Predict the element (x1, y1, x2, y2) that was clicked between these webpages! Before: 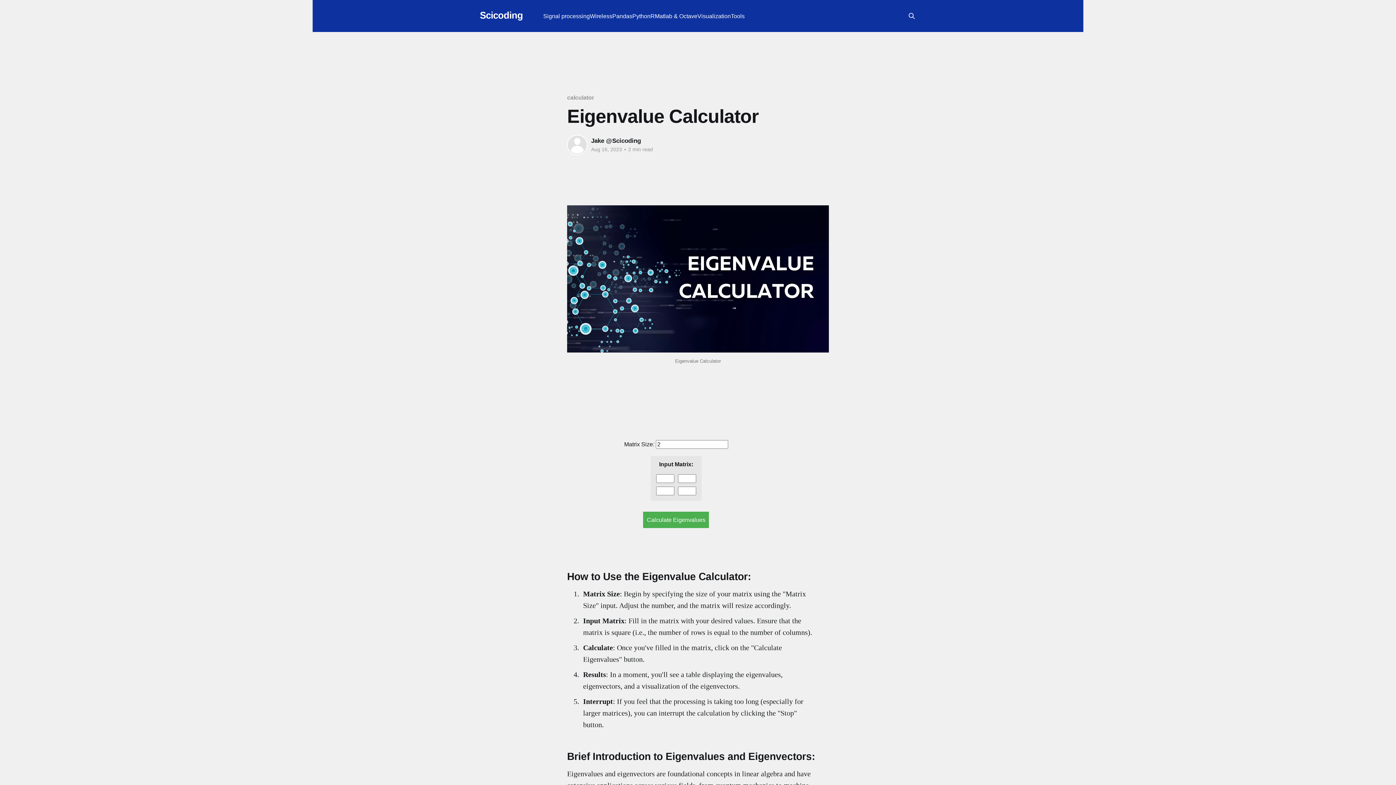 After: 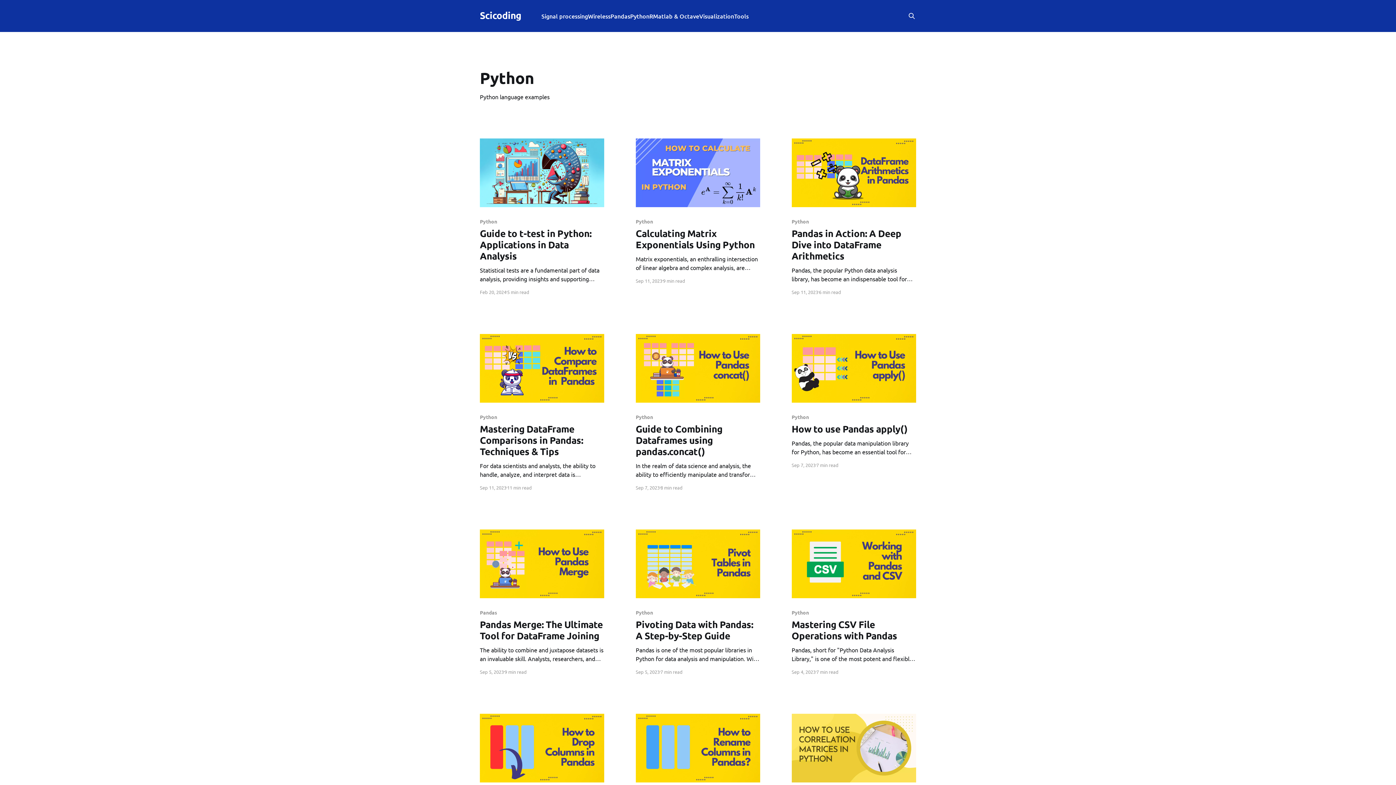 Action: bbox: (632, 11, 650, 21) label: Python